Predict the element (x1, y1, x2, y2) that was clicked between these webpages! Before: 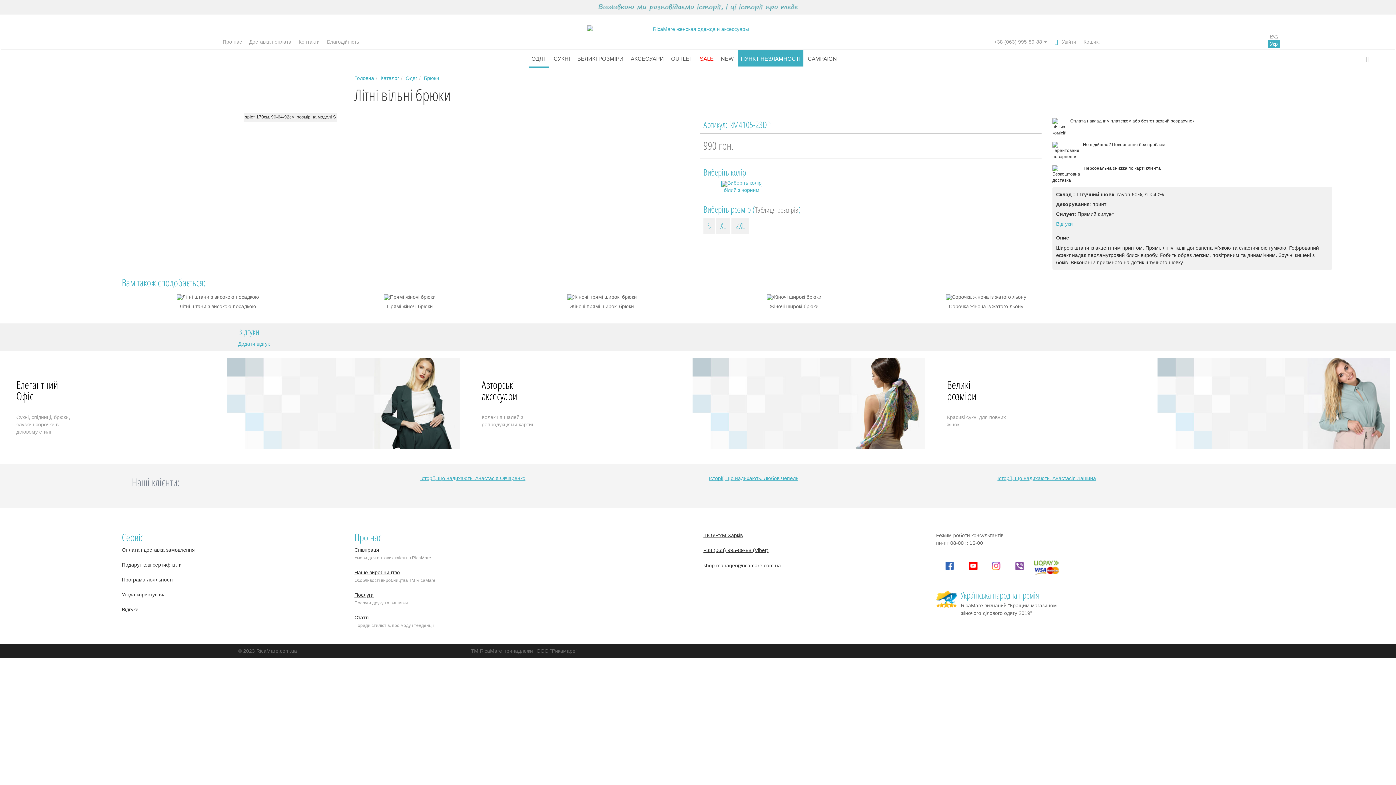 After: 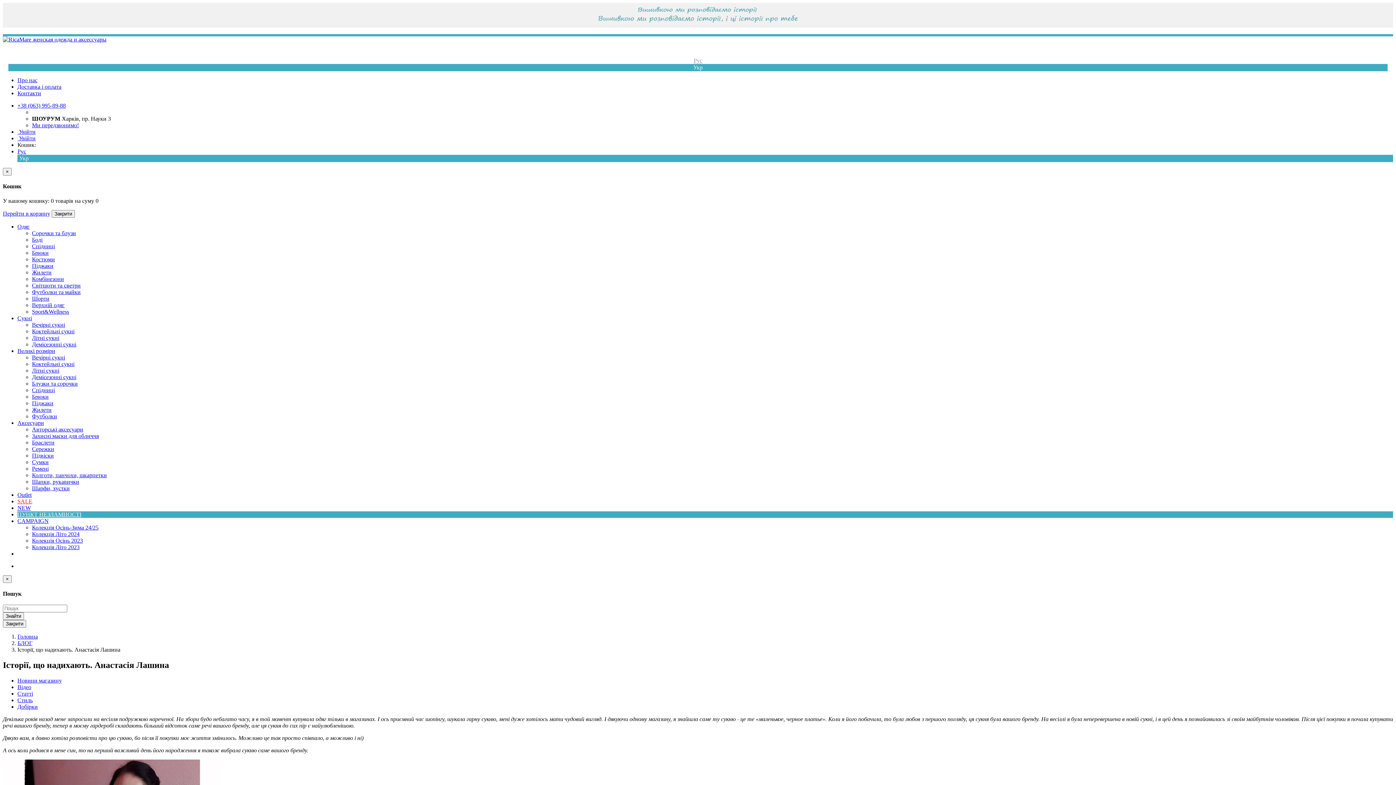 Action: bbox: (992, 471, 1269, 485) label: Історії, що надихають. Анастасія Лашина